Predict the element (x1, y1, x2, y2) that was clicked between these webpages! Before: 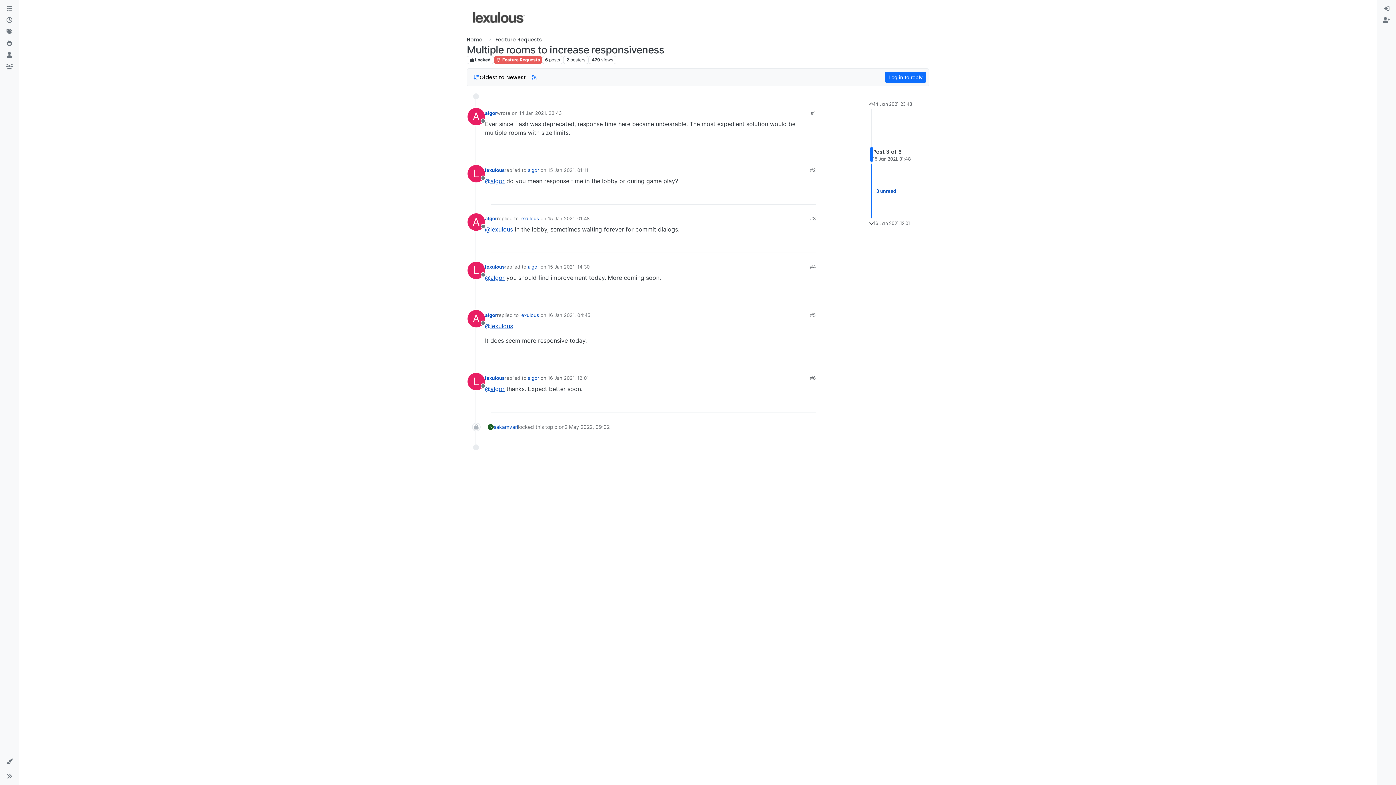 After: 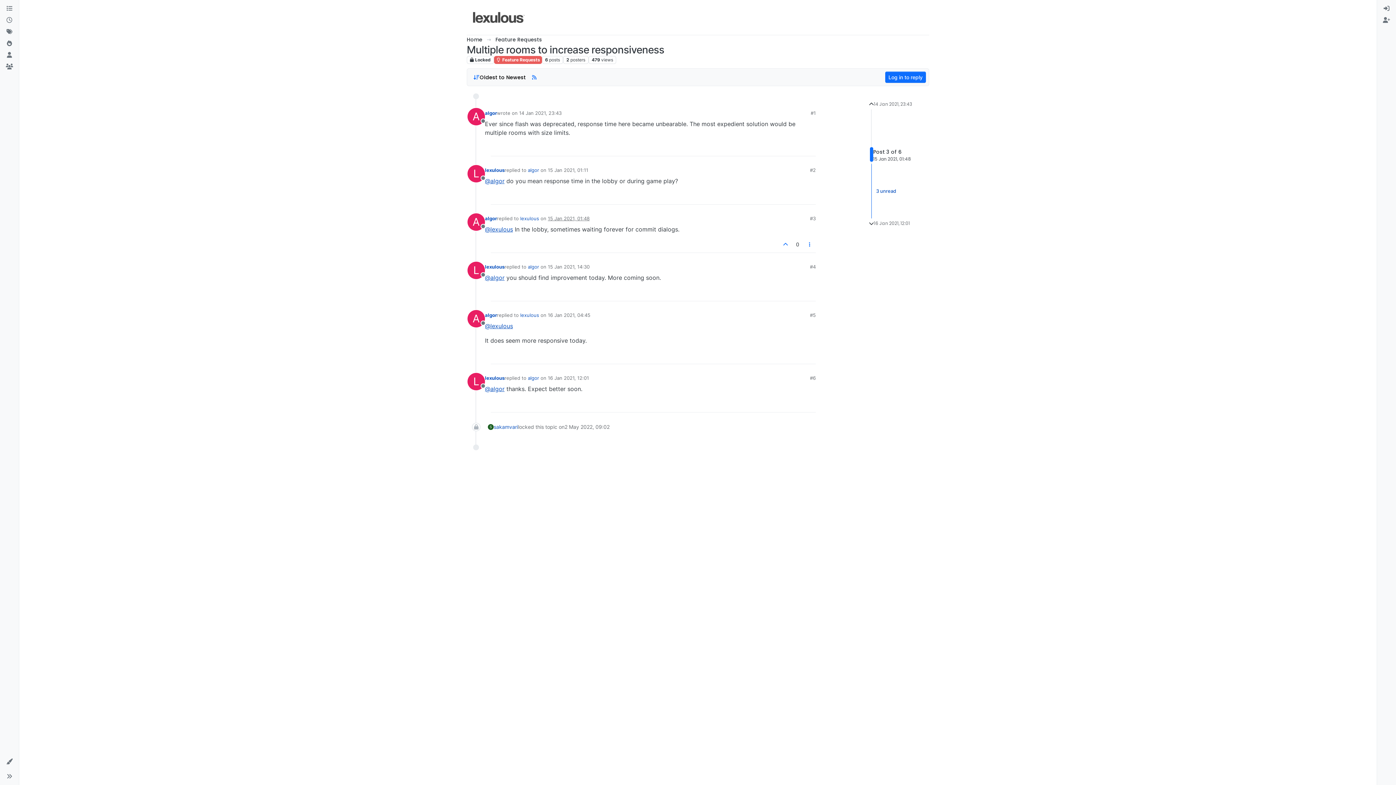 Action: bbox: (548, 215, 589, 221) label: 15 Jan 2021, 01:48